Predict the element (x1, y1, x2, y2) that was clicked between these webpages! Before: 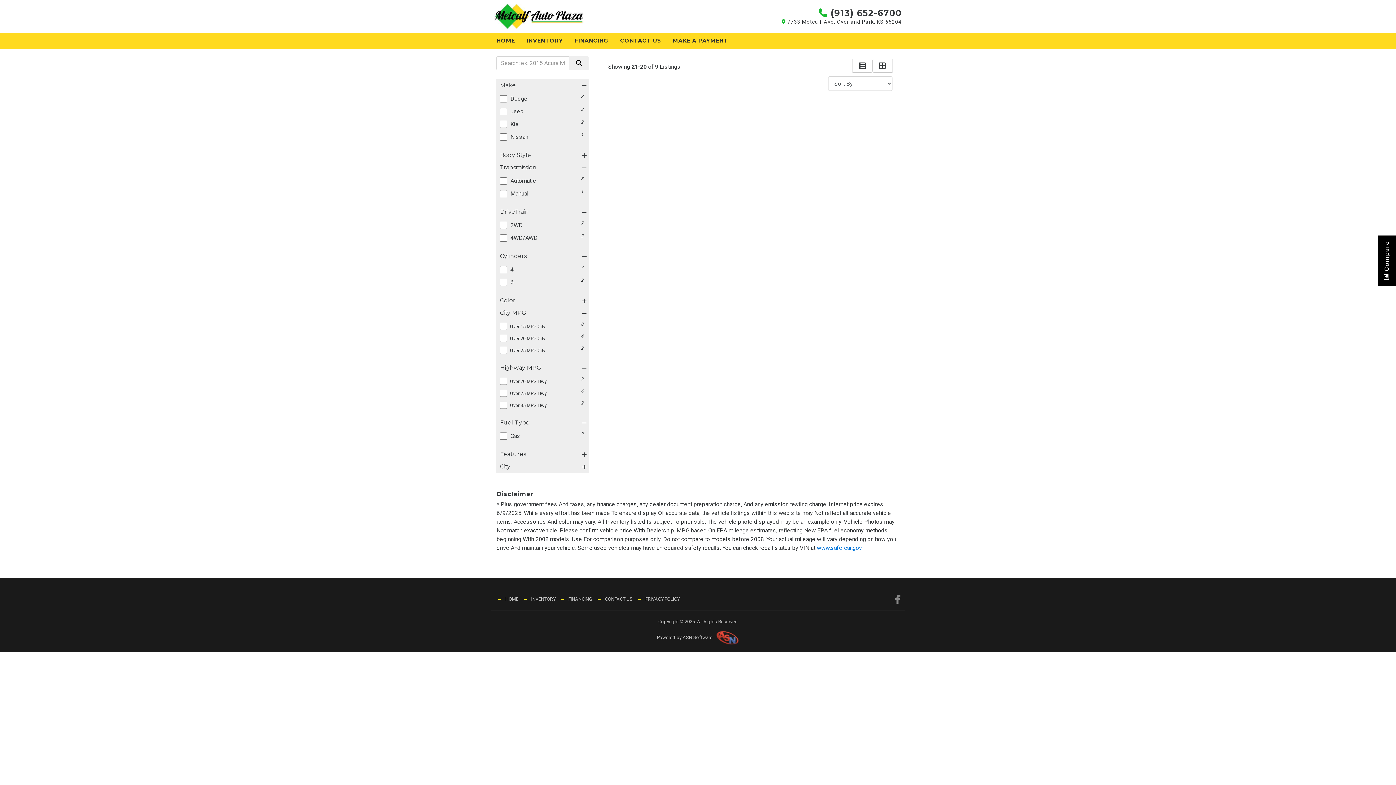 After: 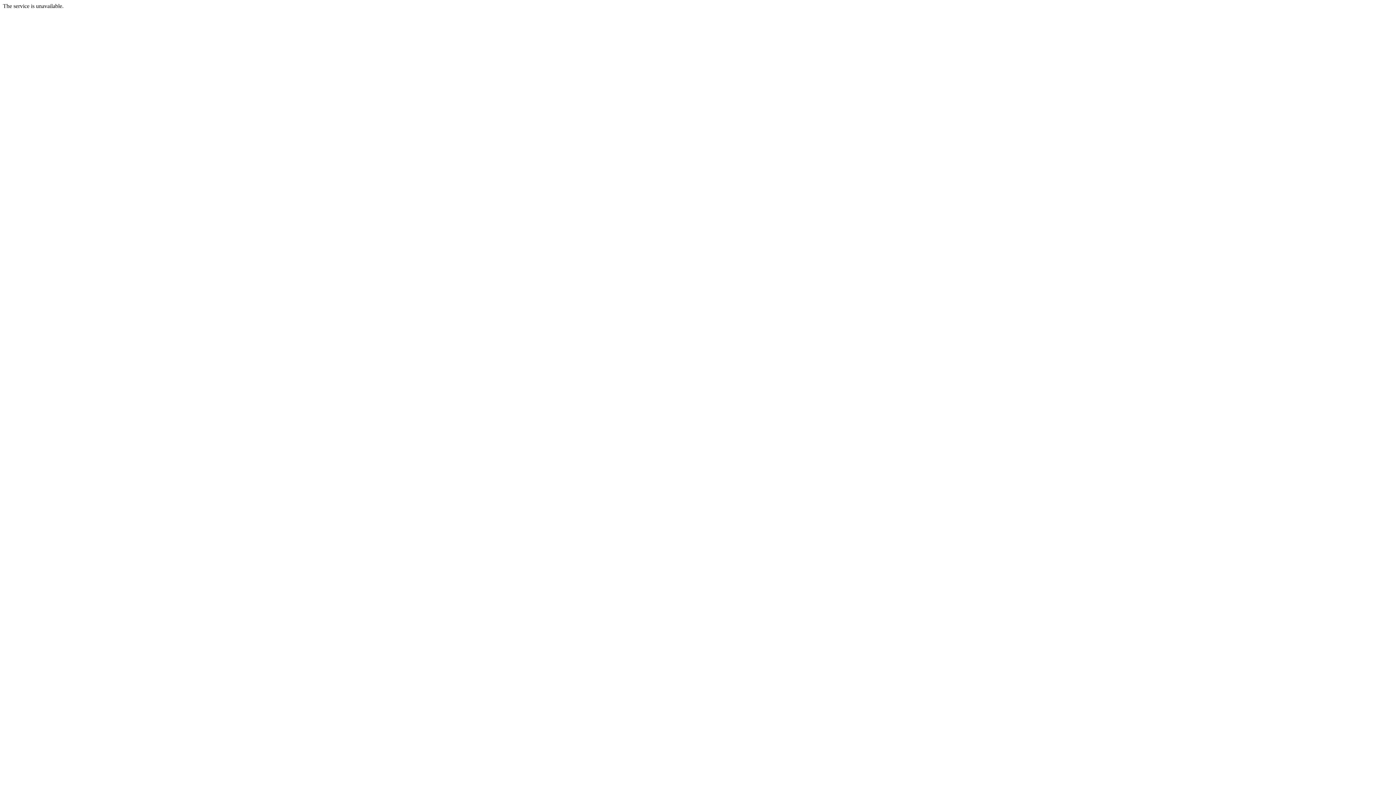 Action: bbox: (569, 56, 589, 70)